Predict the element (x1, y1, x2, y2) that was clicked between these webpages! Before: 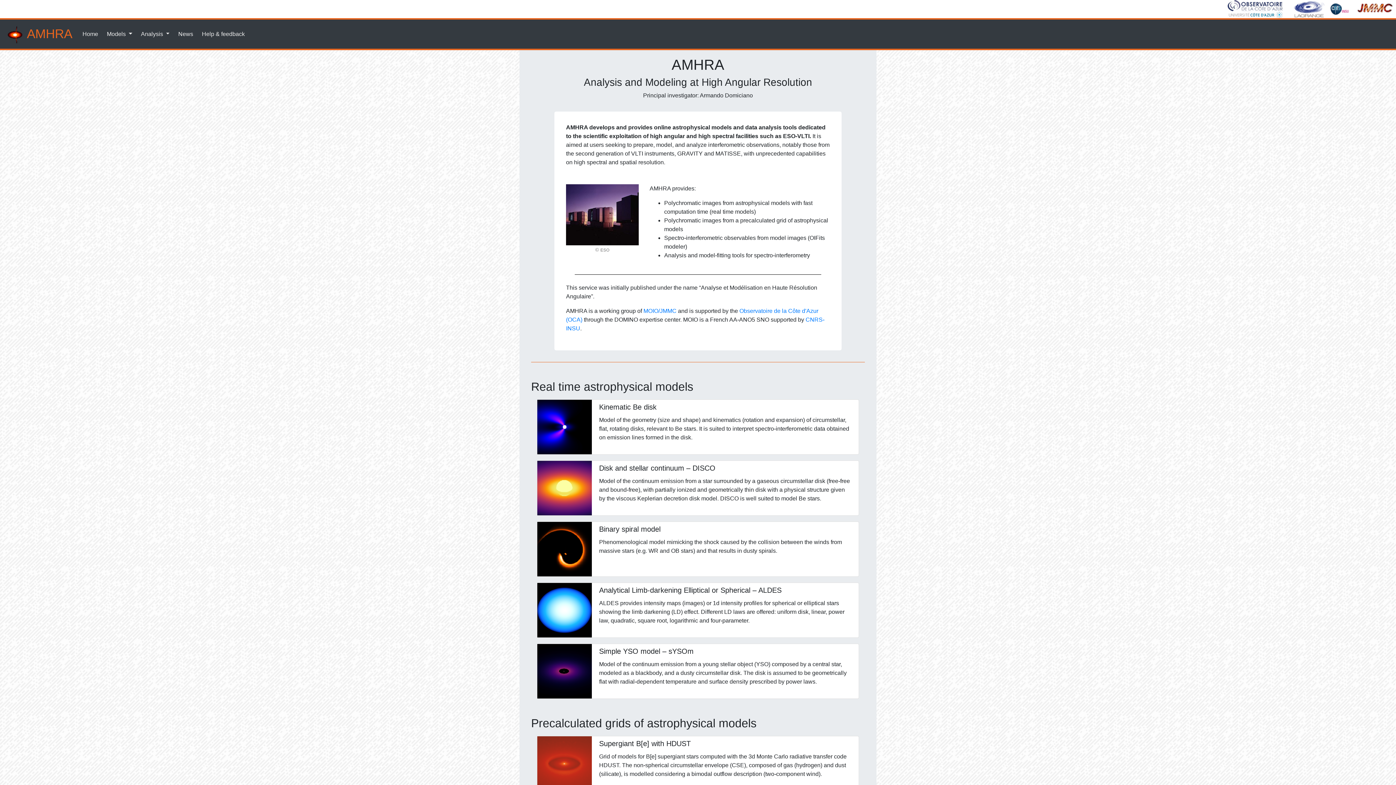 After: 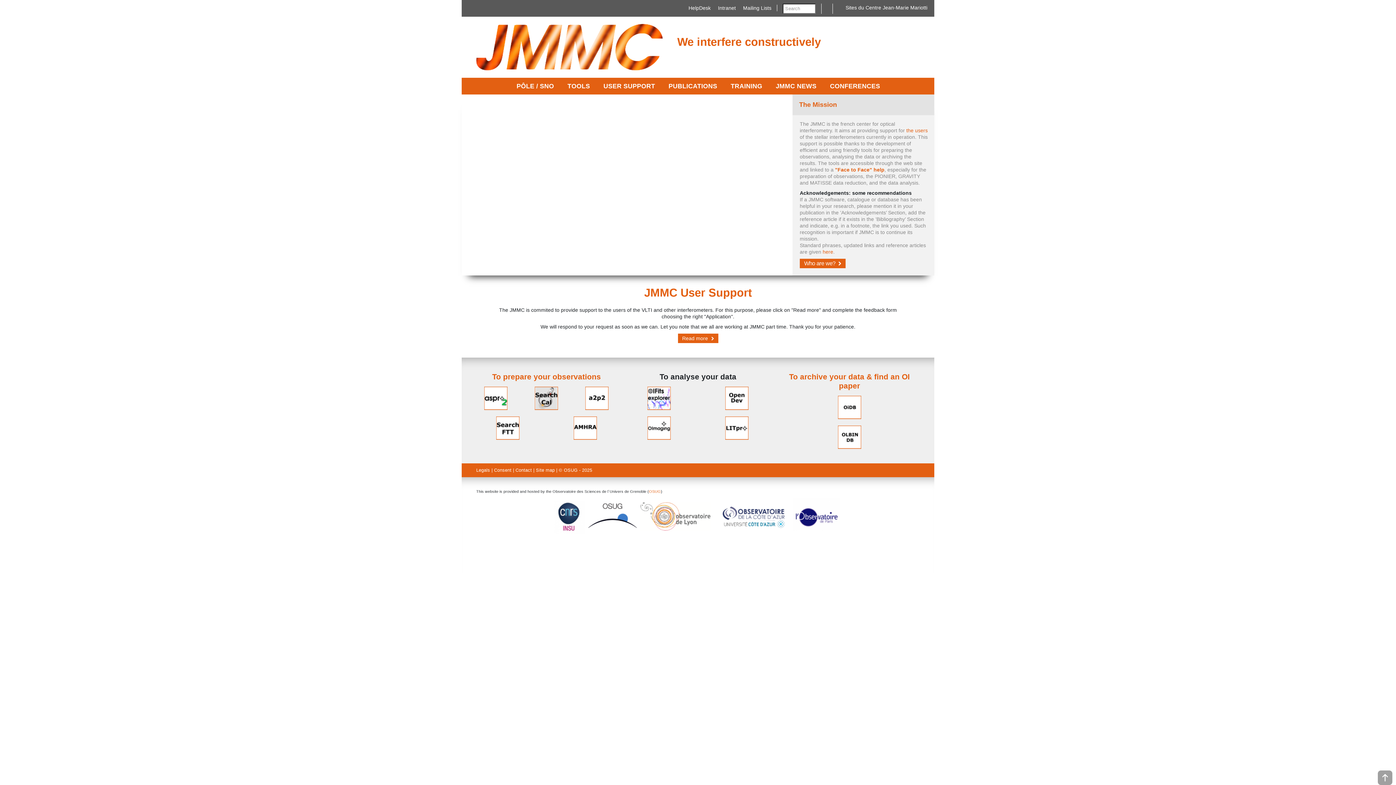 Action: bbox: (1355, 5, 1396, 11)